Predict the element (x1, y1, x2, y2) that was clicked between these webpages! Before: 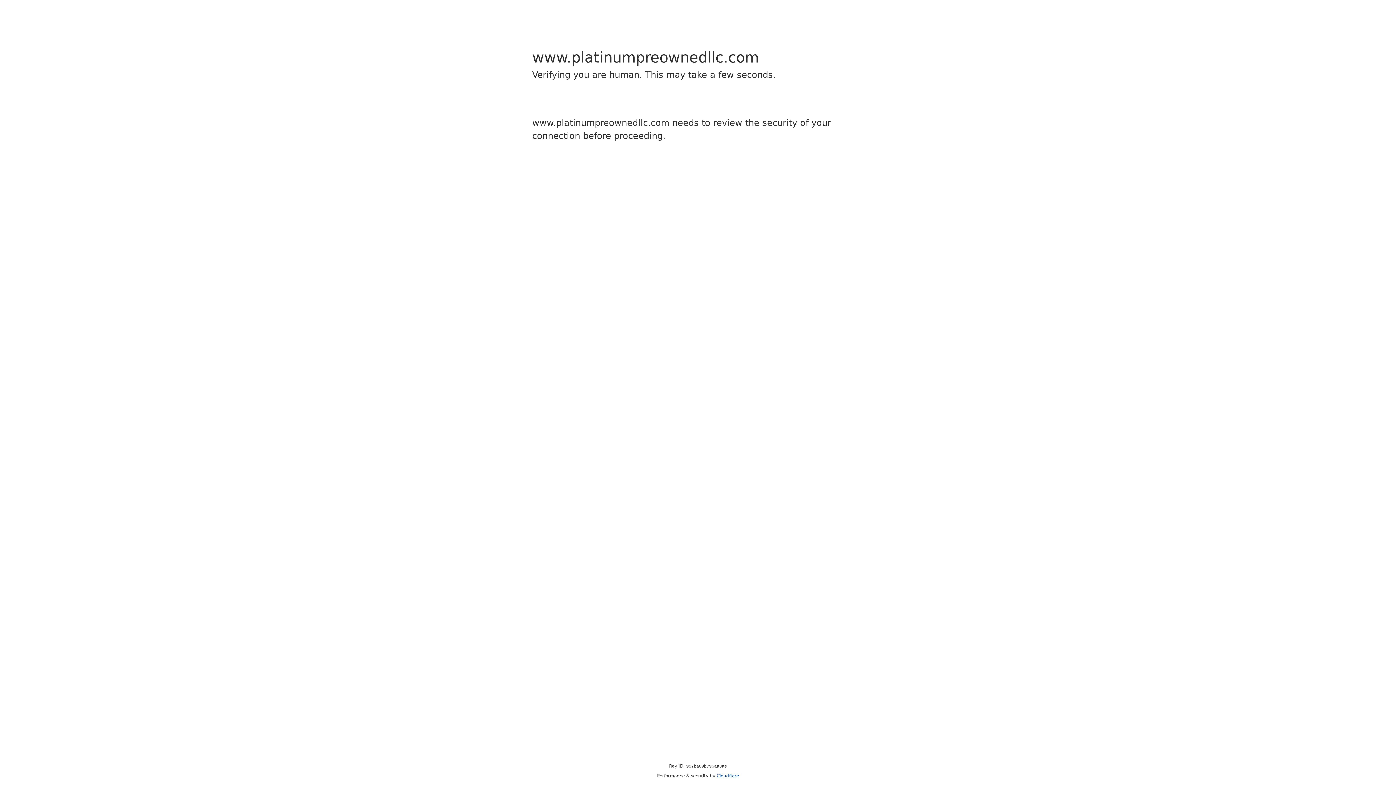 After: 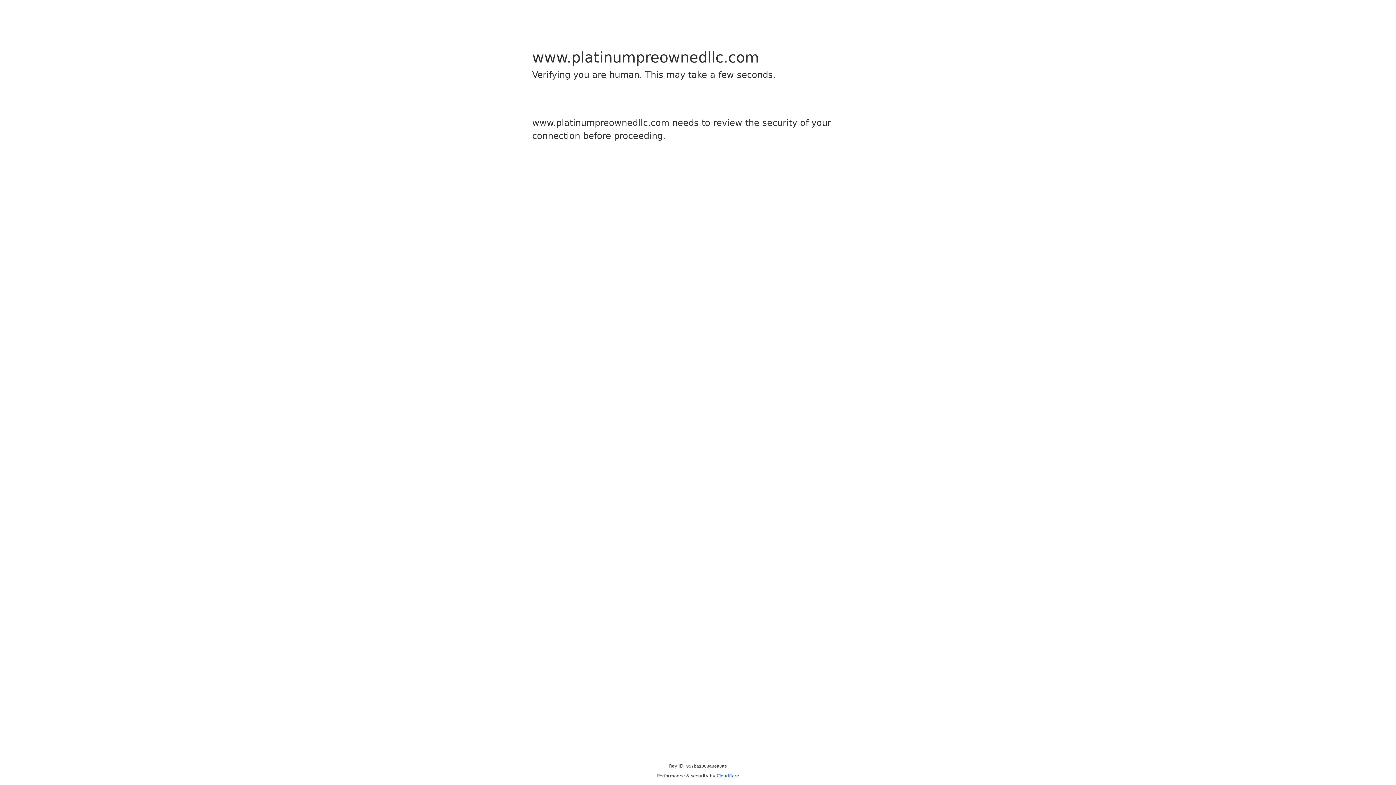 Action: bbox: (716, 773, 739, 778) label: Cloudflare